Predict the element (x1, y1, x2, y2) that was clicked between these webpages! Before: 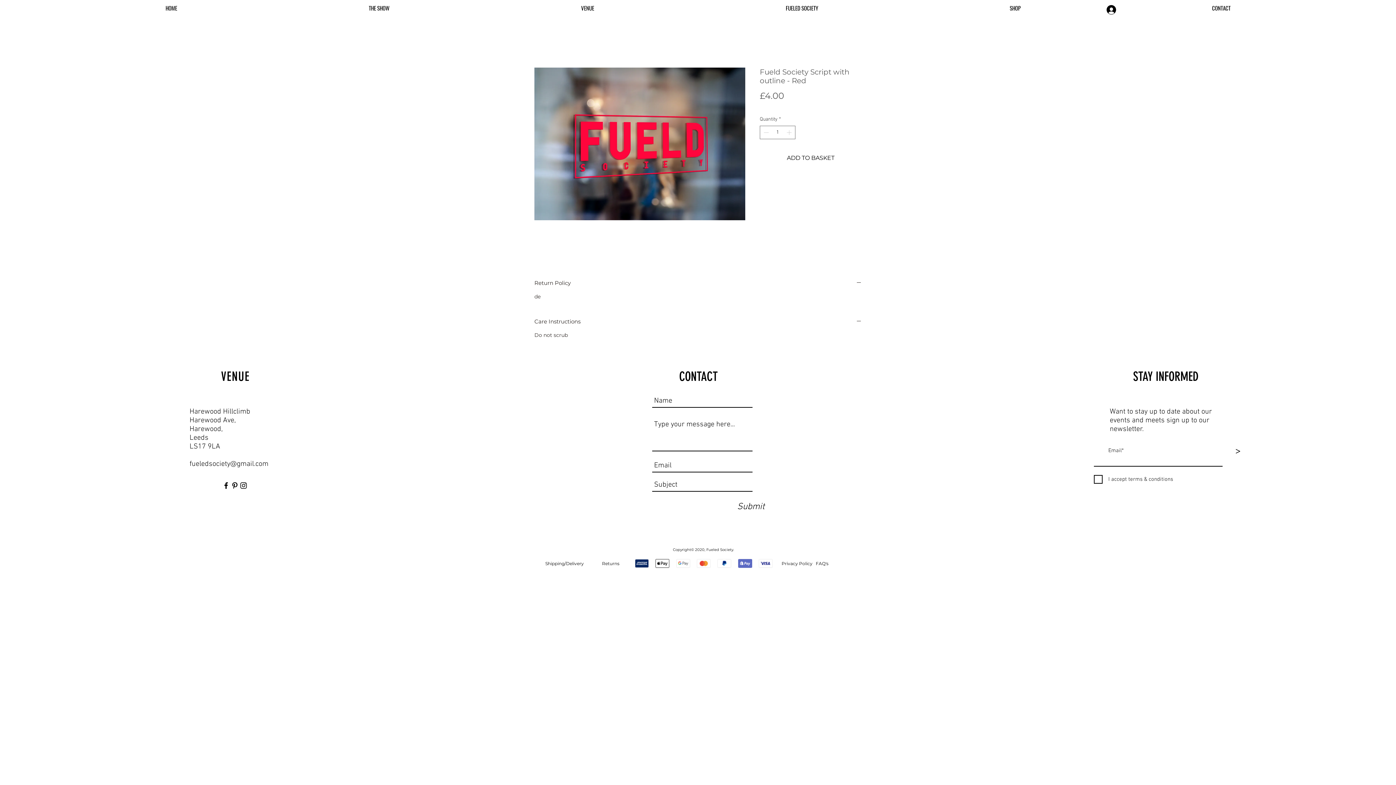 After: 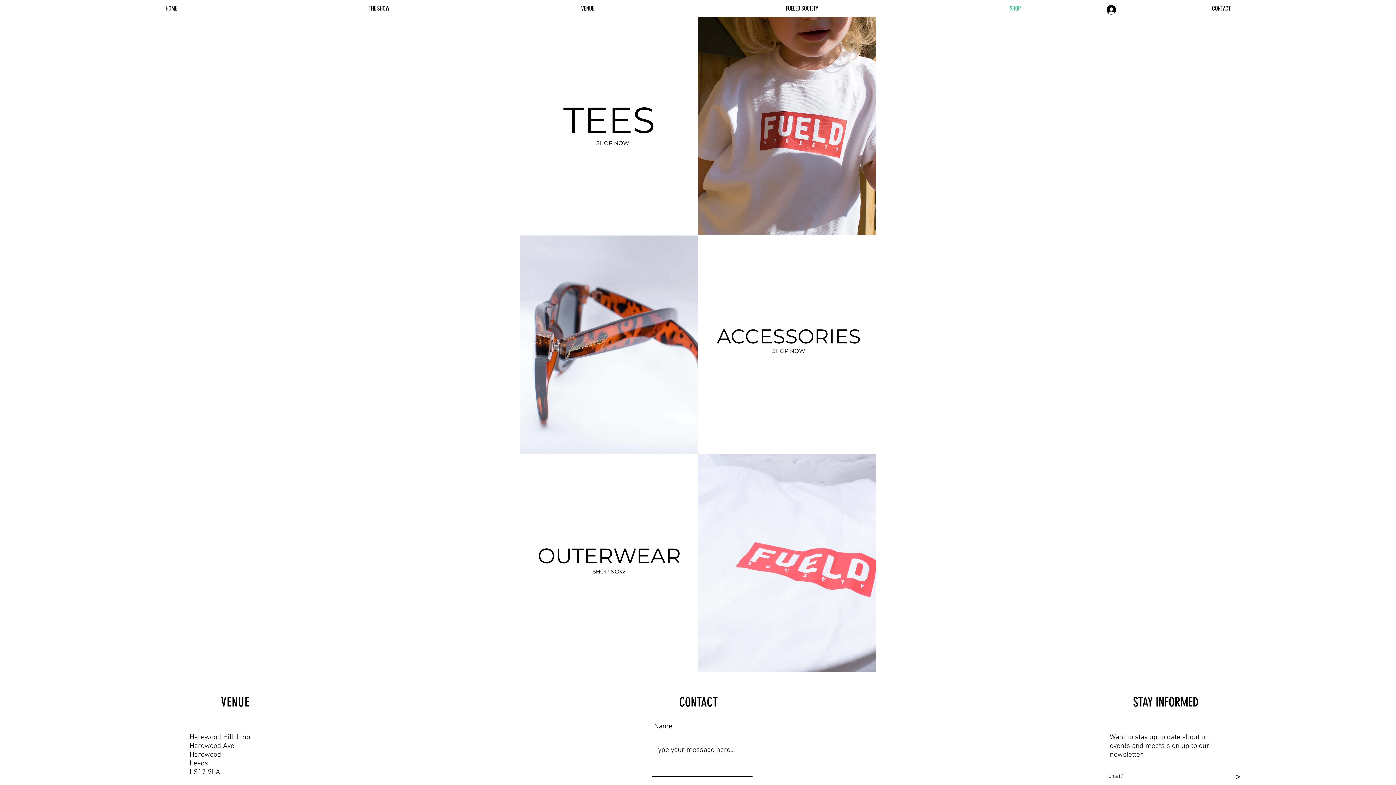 Action: bbox: (914, 0, 1116, 16) label: SHOP